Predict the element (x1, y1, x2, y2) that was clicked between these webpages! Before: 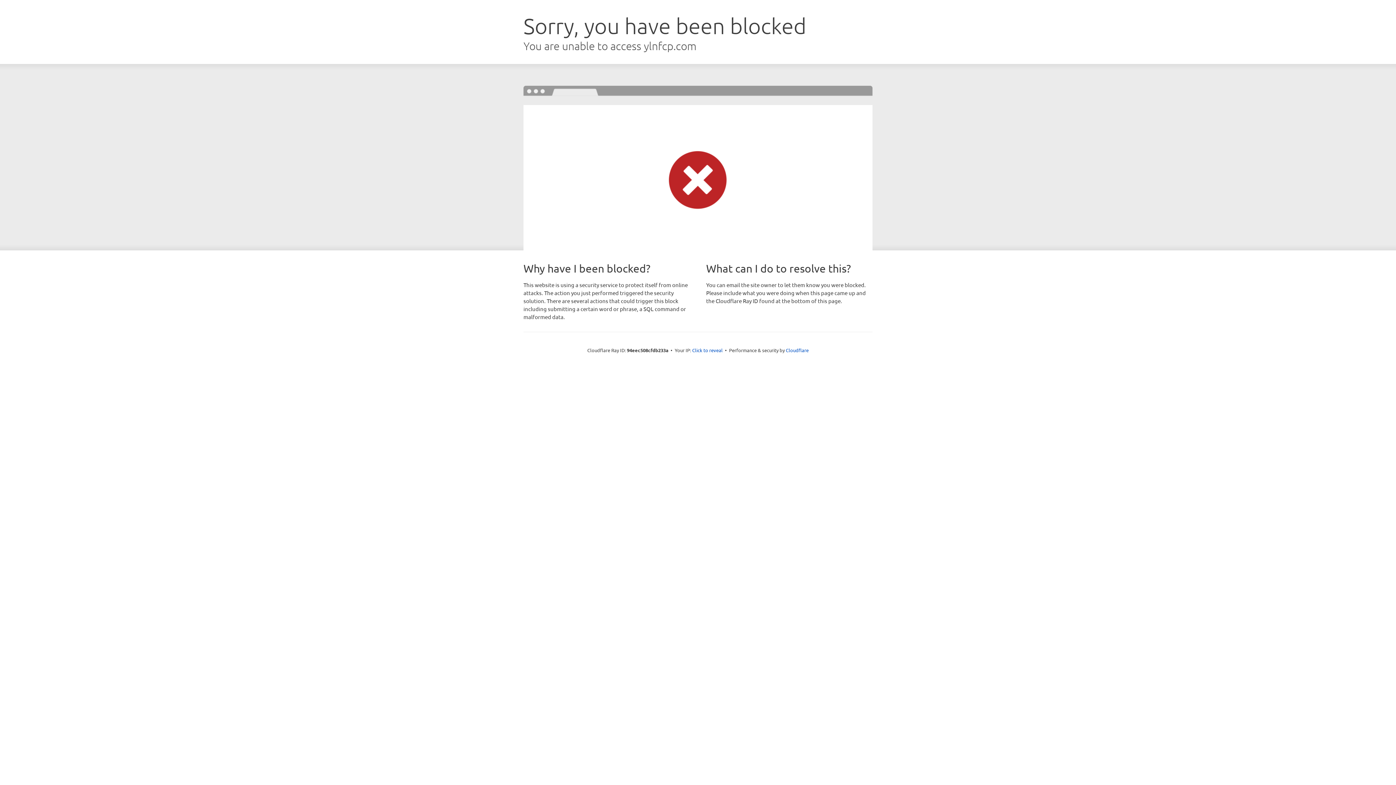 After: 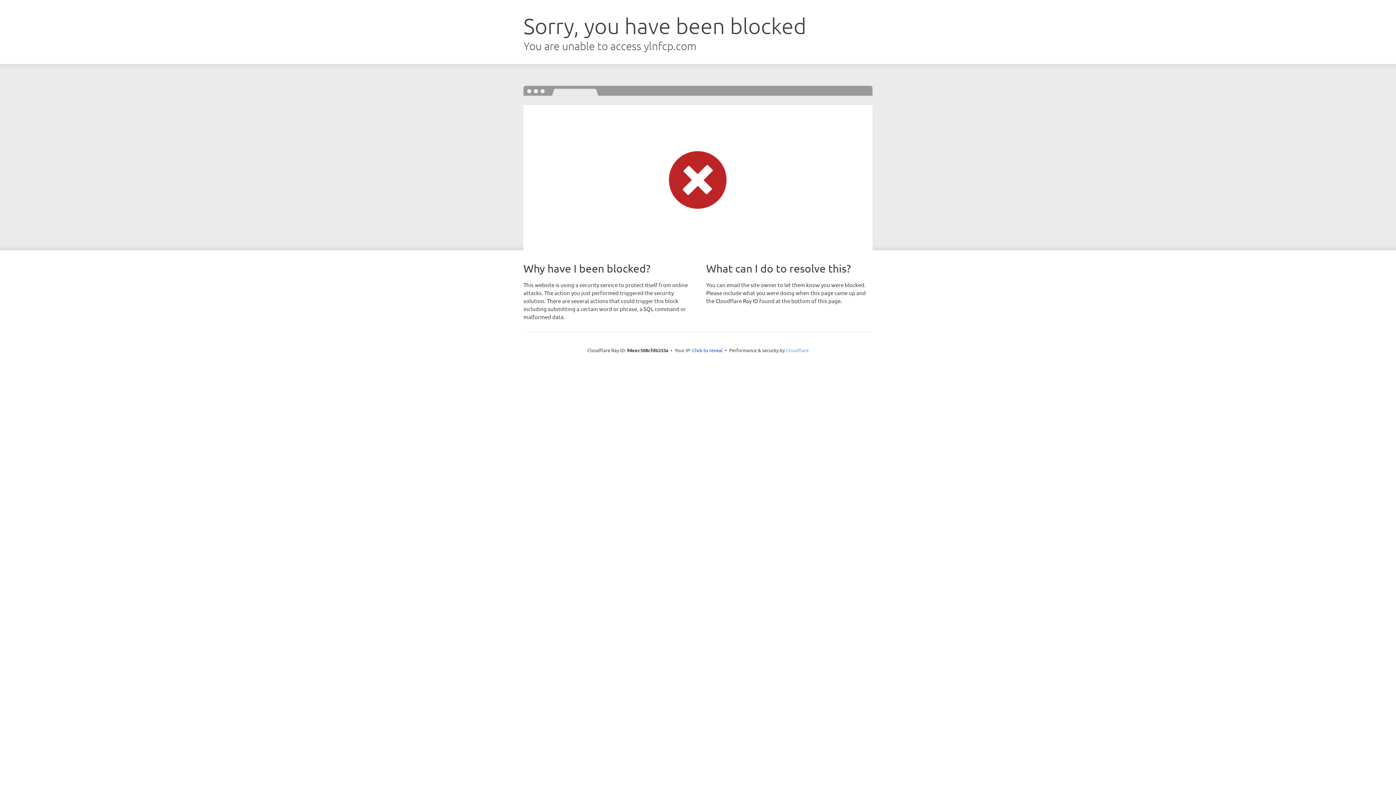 Action: bbox: (786, 347, 808, 353) label: Cloudflare